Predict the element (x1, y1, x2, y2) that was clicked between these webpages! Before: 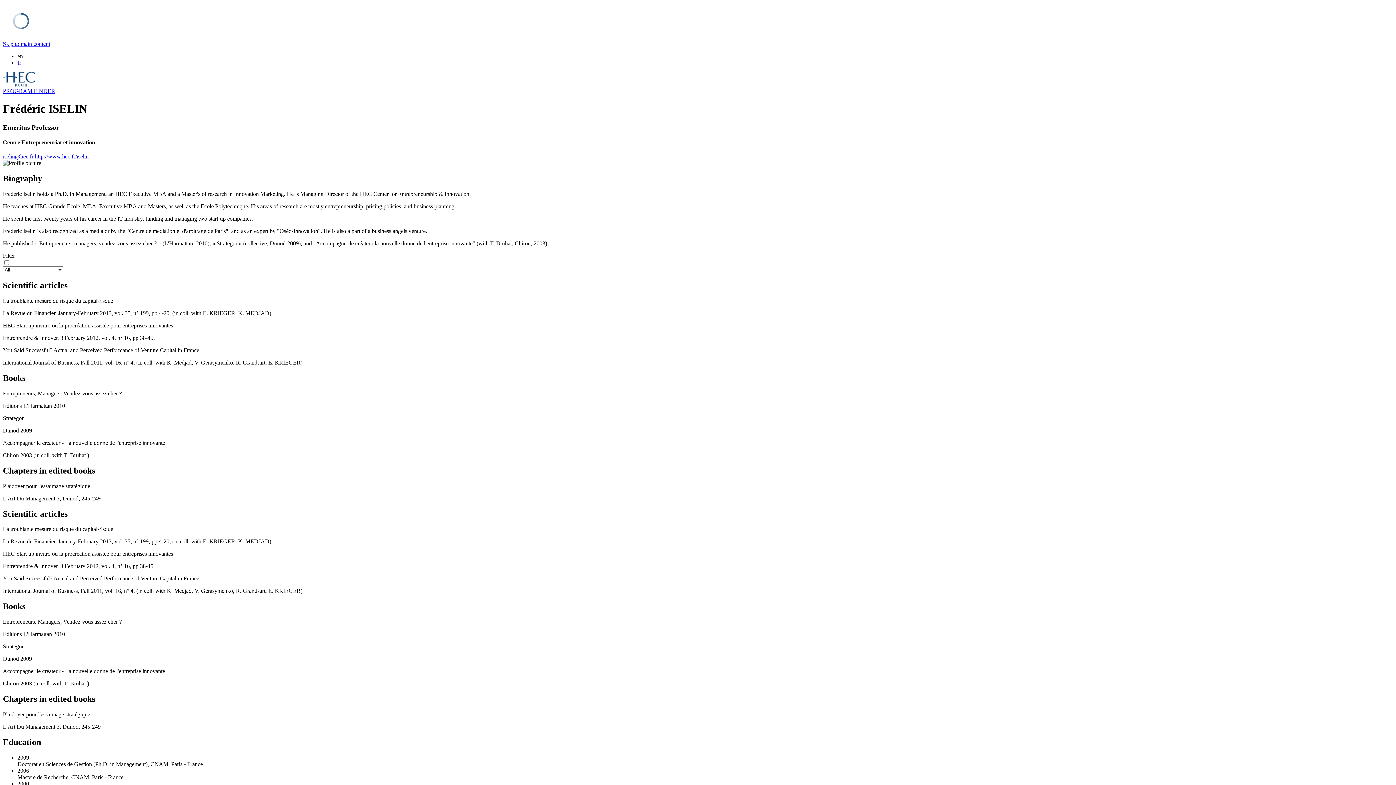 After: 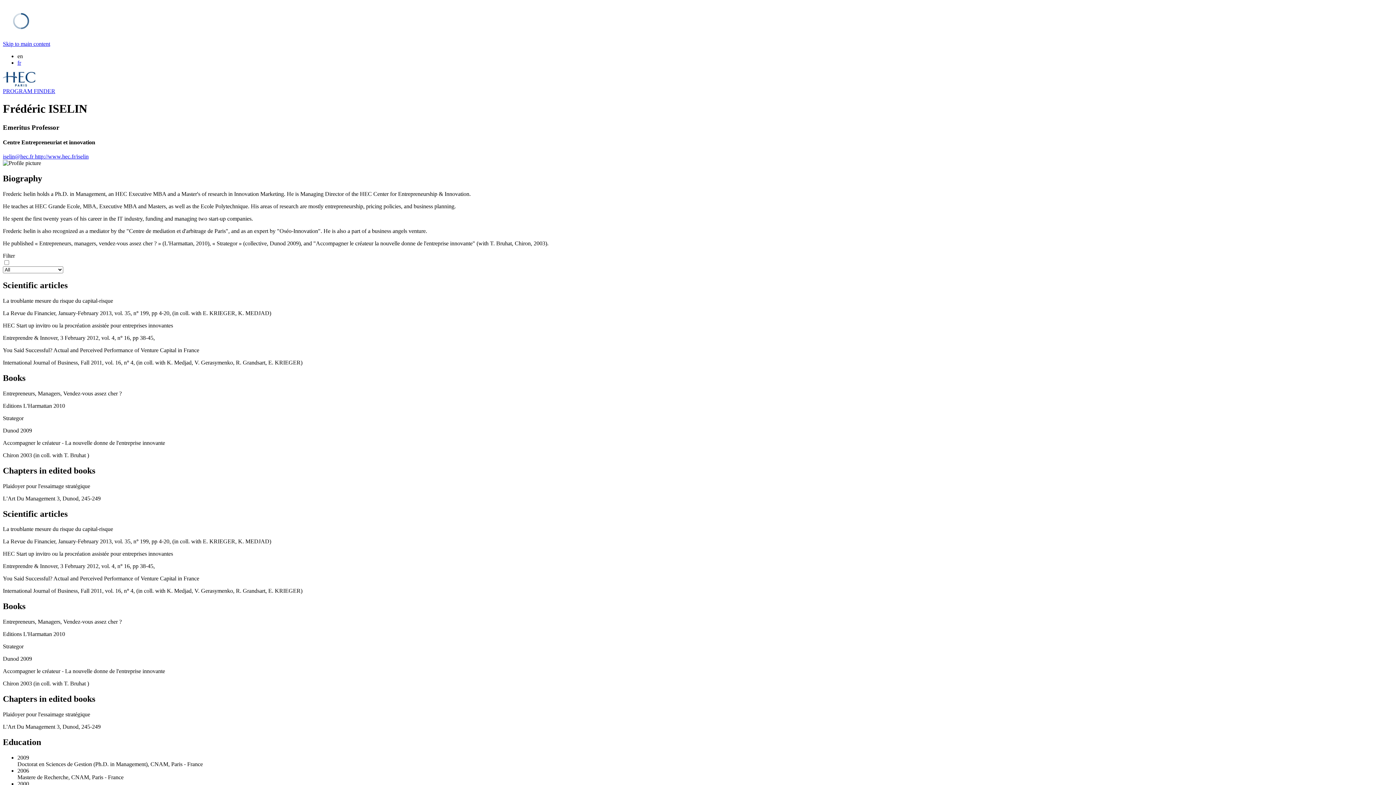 Action: bbox: (2, 153, 34, 159) label: iselin@hec.fr 